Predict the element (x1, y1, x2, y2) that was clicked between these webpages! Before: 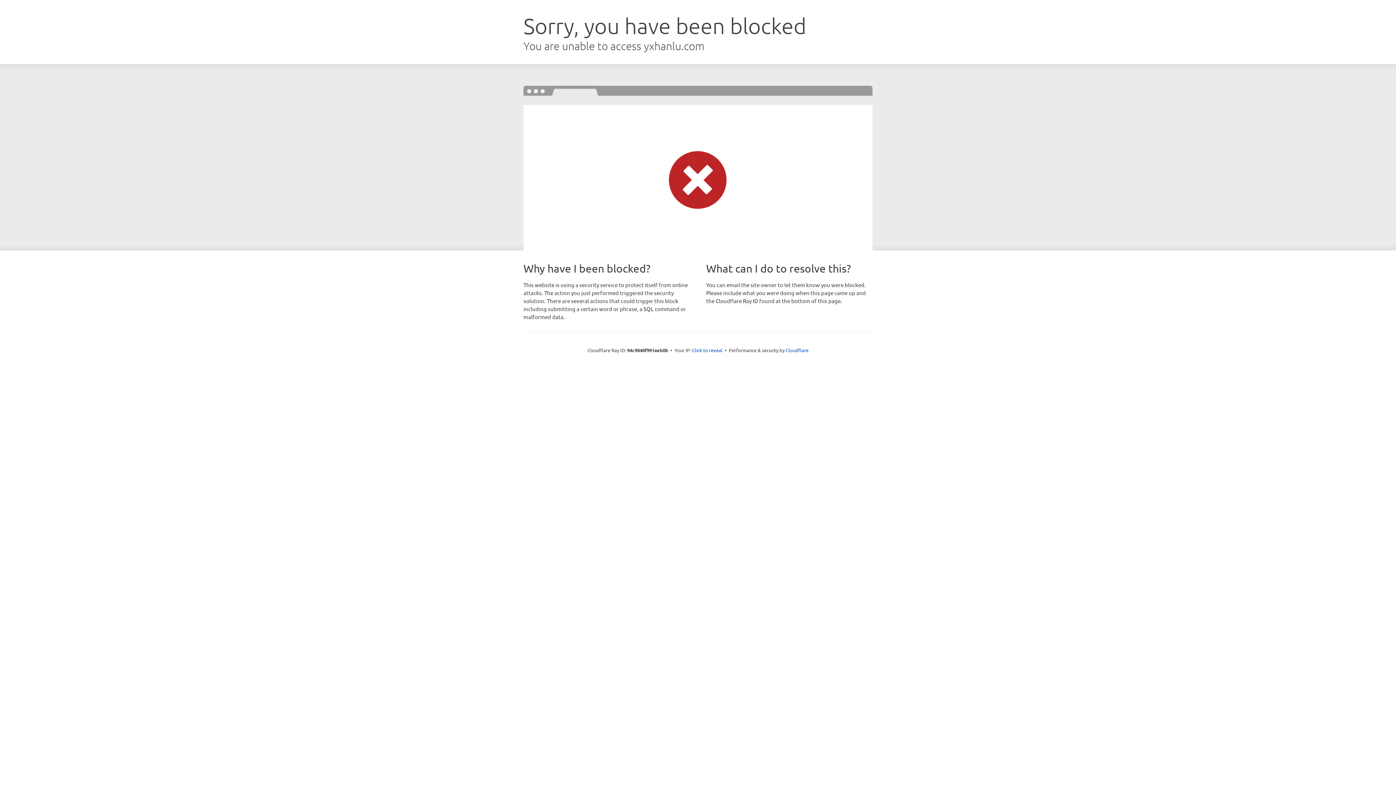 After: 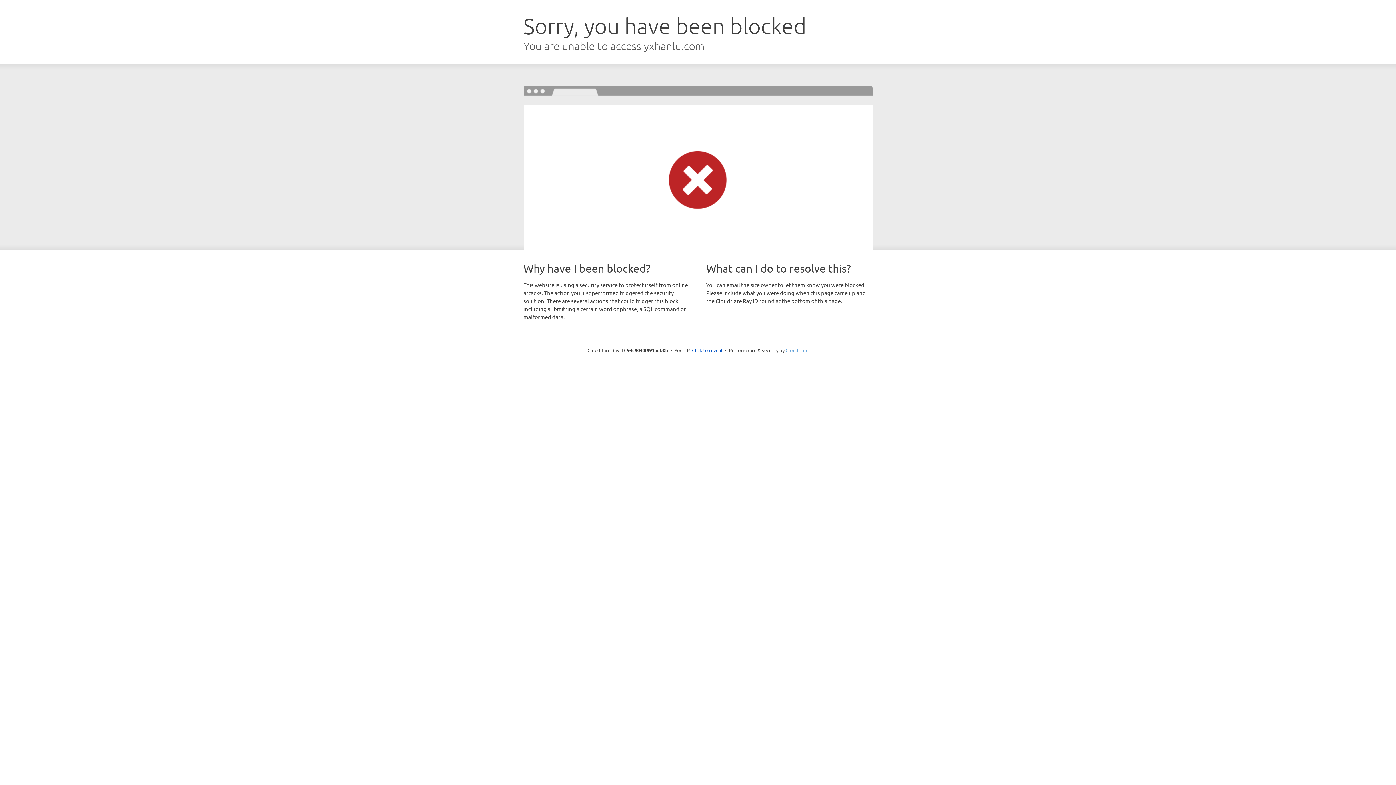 Action: bbox: (785, 347, 808, 353) label: Cloudflare